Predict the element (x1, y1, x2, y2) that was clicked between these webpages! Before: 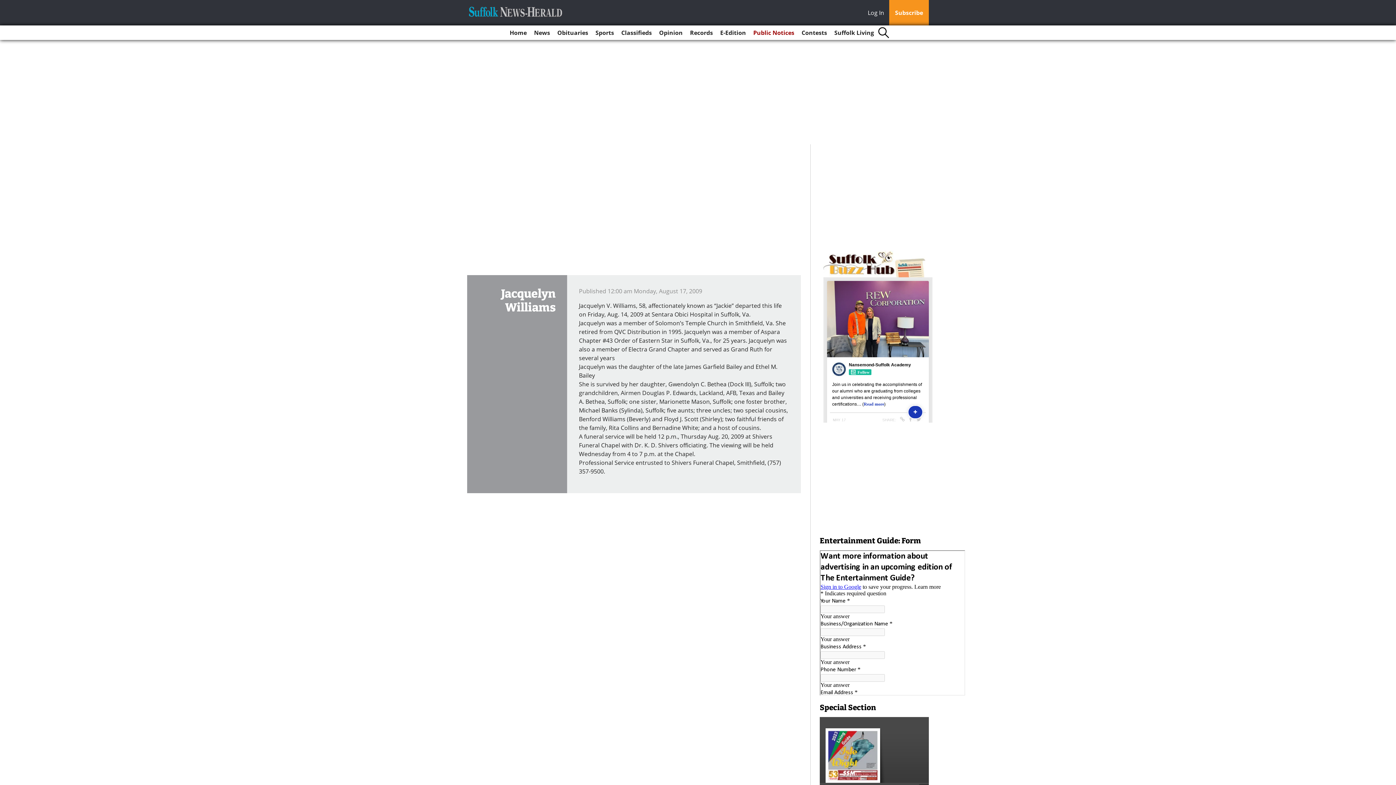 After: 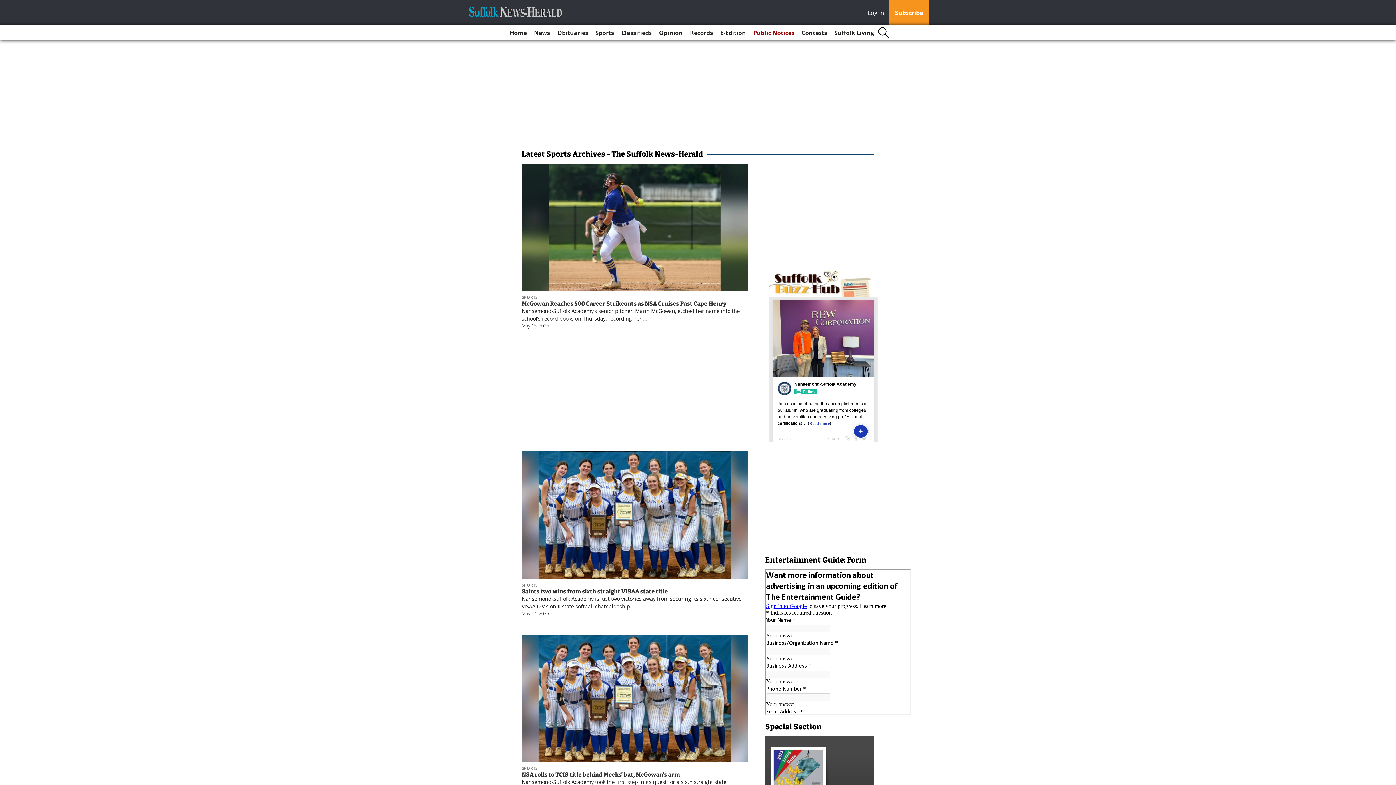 Action: bbox: (592, 25, 617, 40) label: Sports